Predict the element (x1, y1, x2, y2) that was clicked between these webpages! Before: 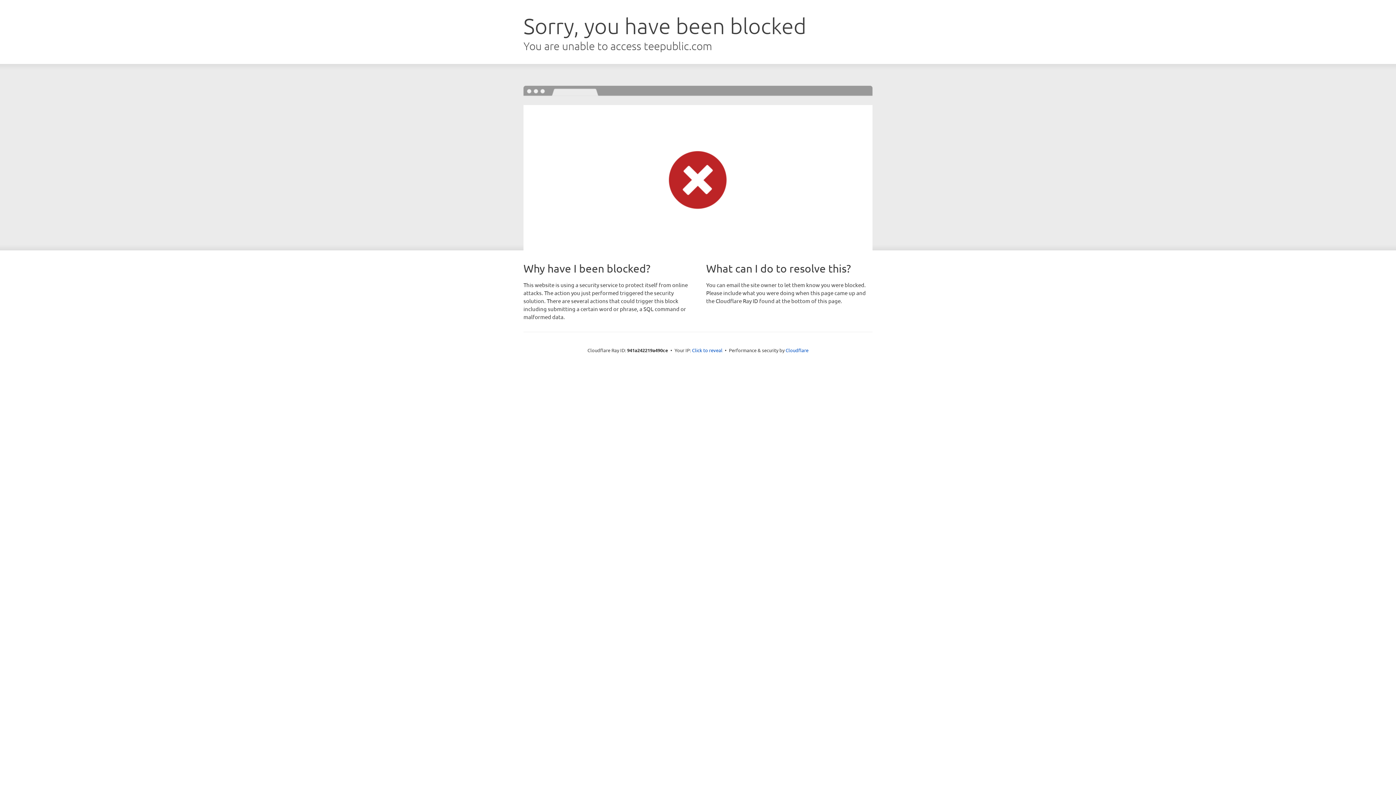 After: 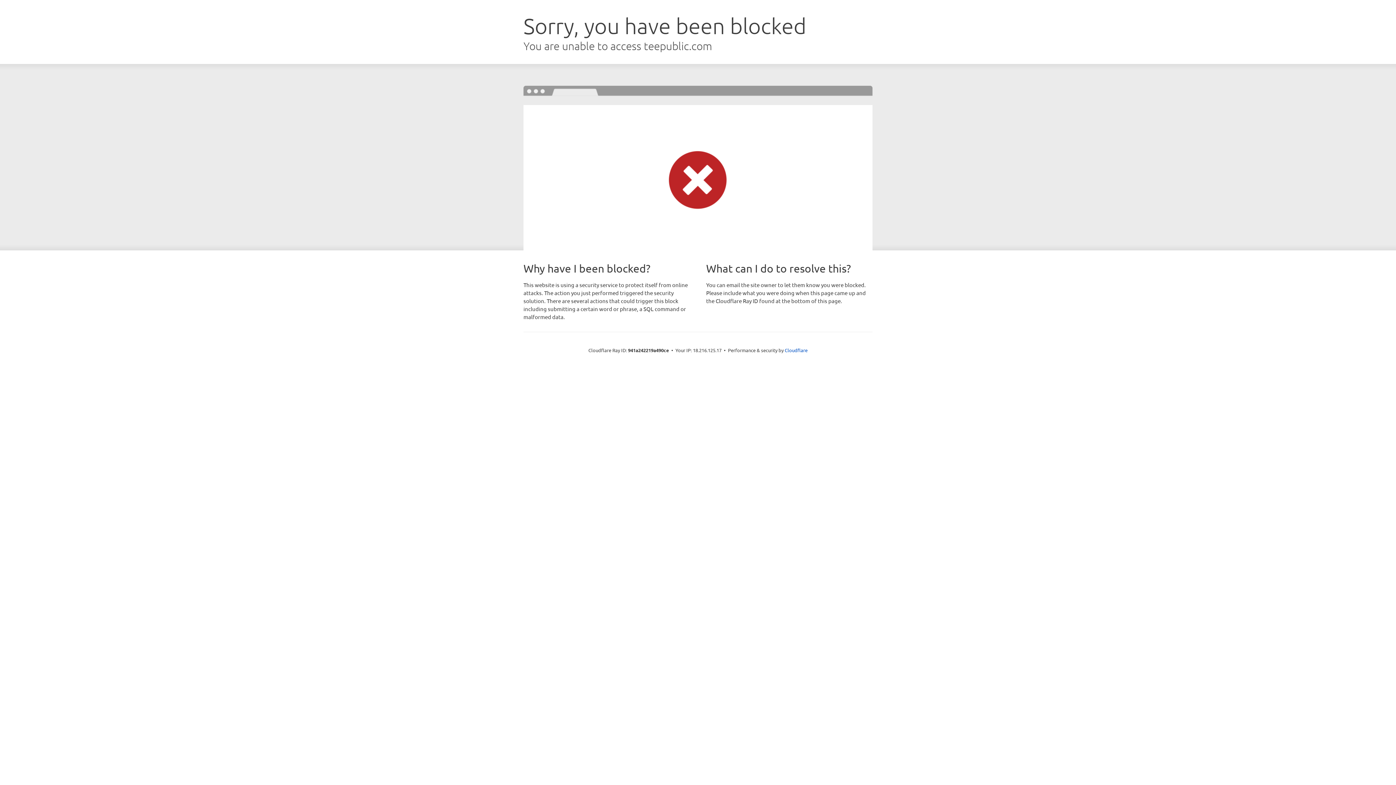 Action: bbox: (692, 346, 722, 353) label: Click to reveal